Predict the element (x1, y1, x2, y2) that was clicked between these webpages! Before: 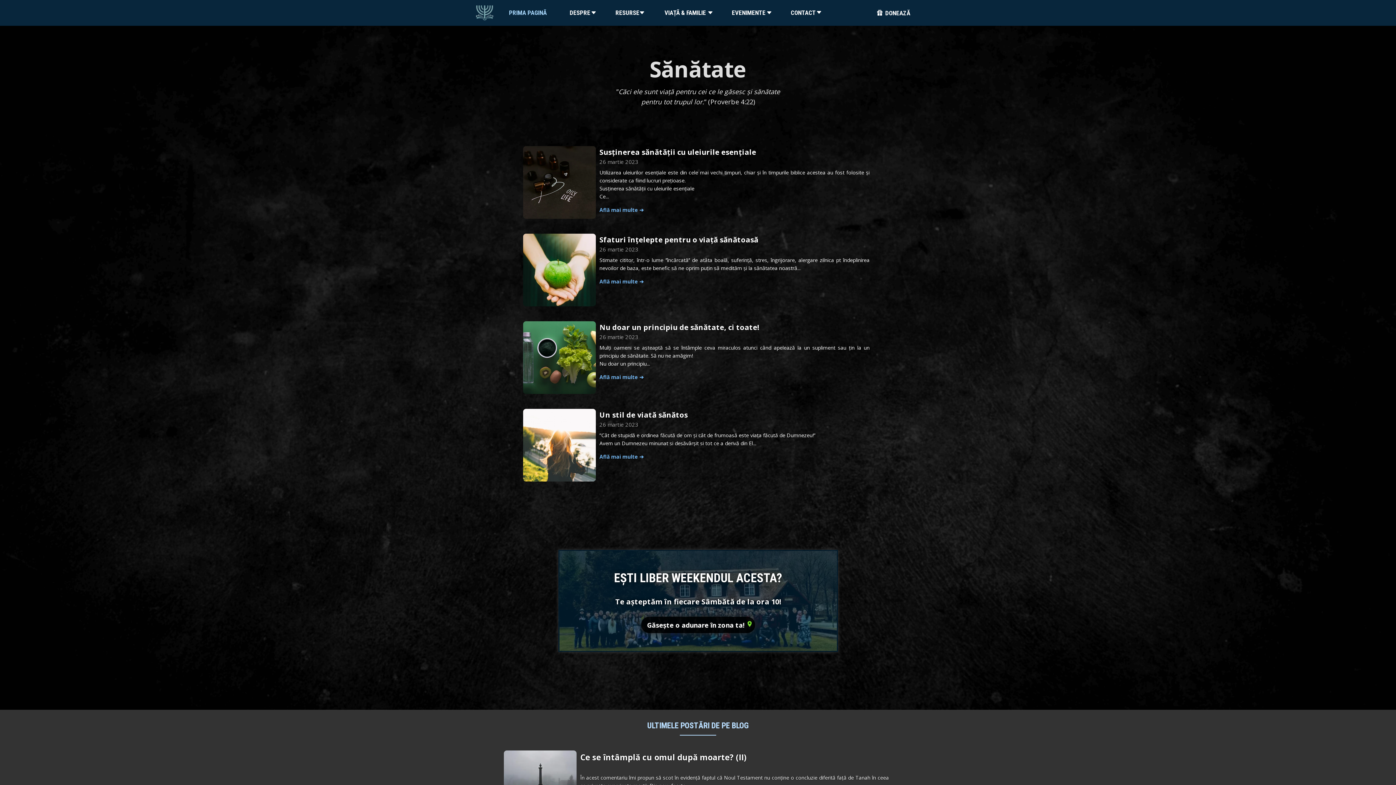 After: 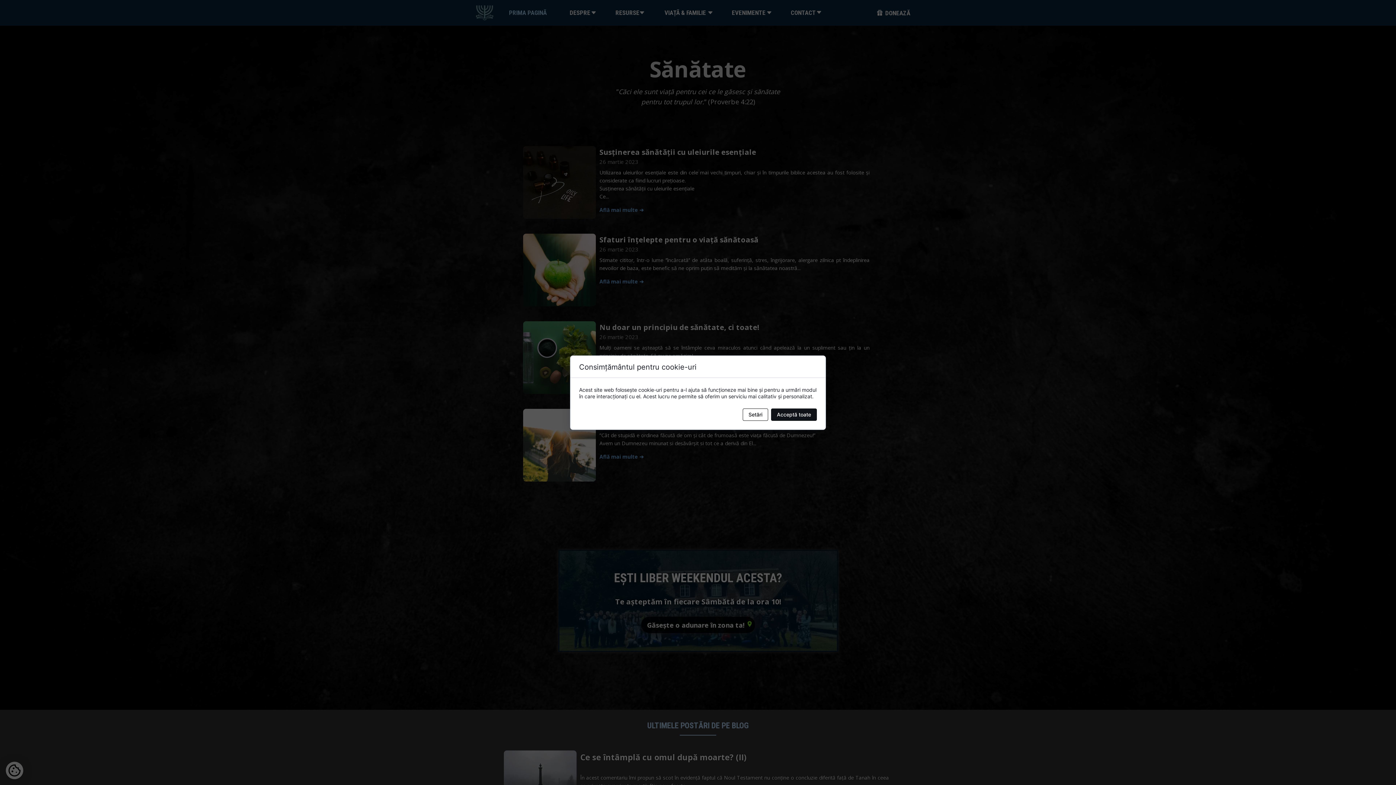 Action: label: VIAȚĂ & FAMILIE bbox: (653, 0, 717, 26)